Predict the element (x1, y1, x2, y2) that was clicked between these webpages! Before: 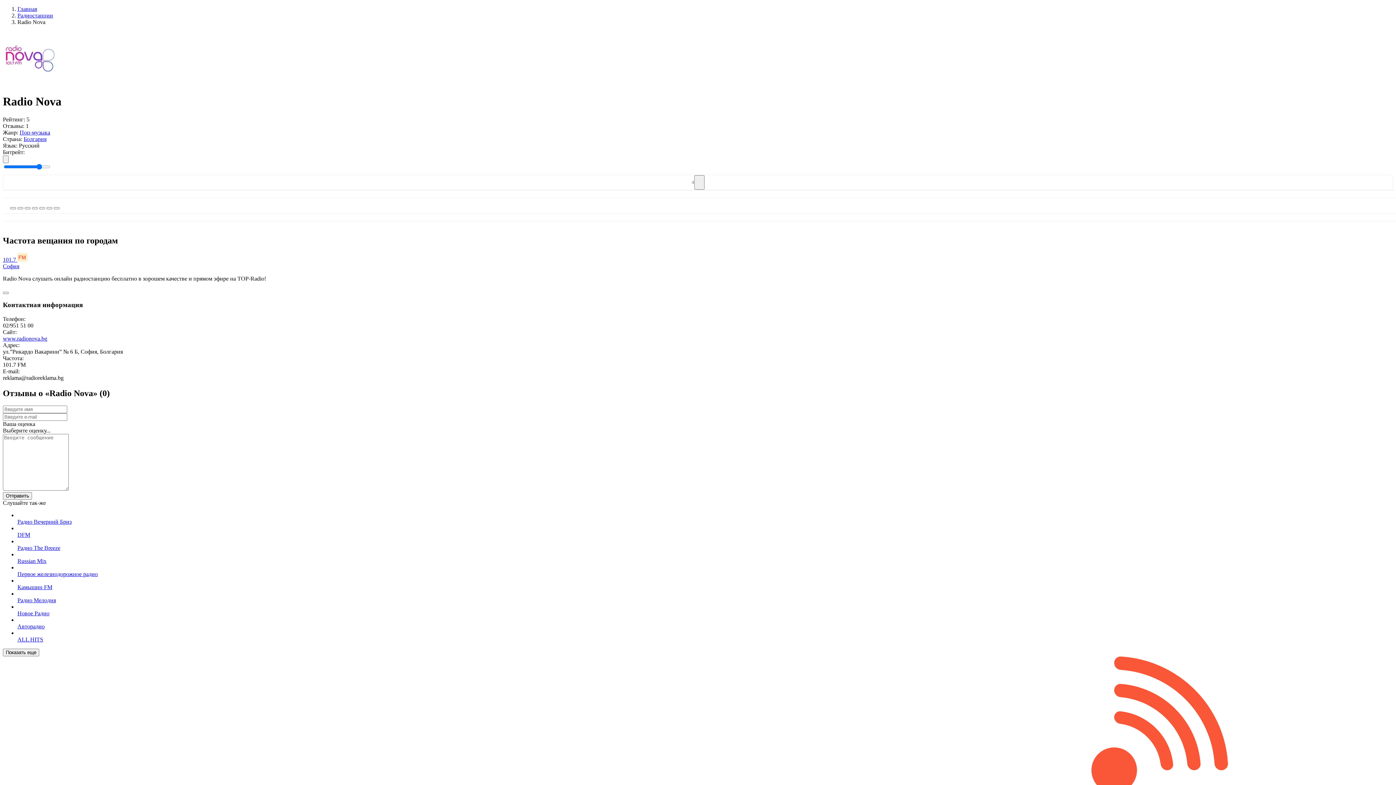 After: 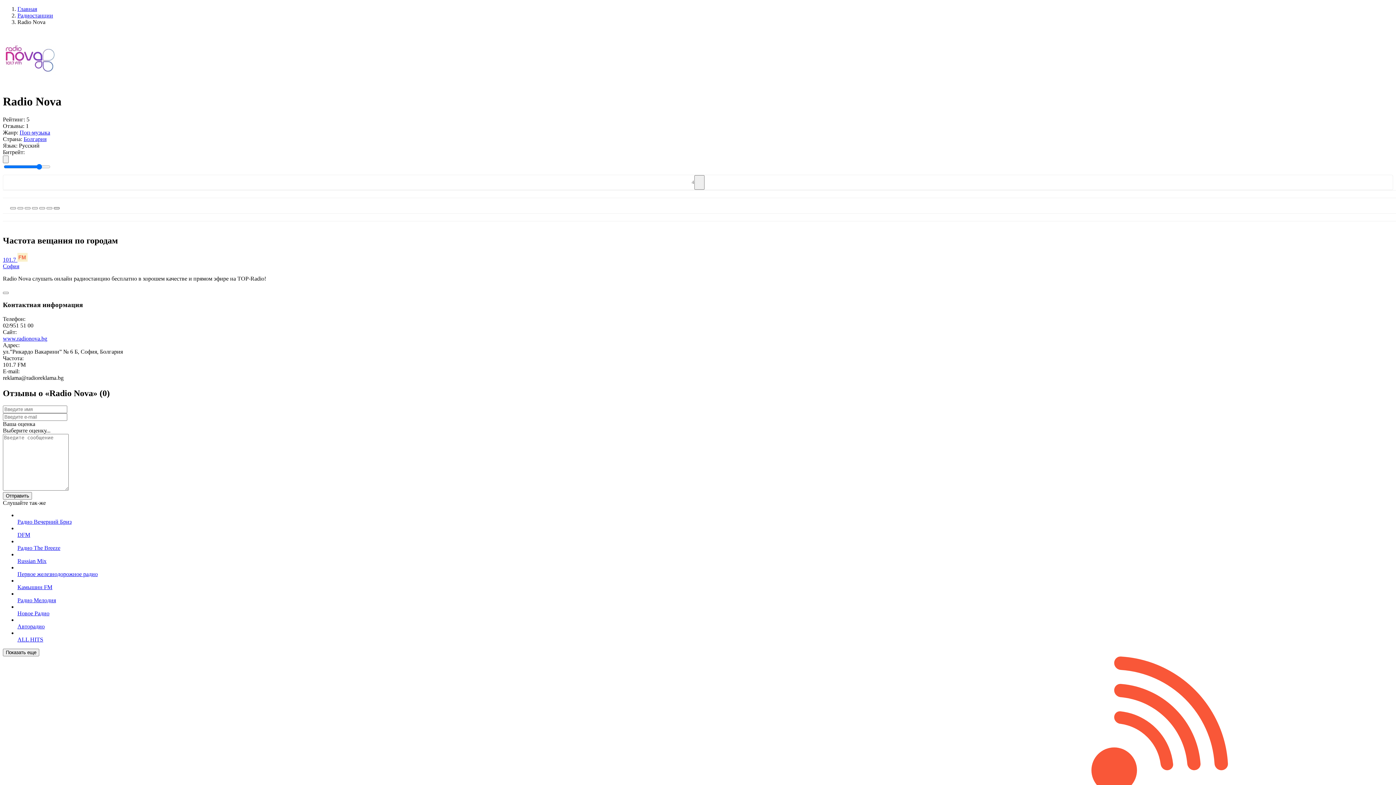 Action: bbox: (53, 207, 59, 209)